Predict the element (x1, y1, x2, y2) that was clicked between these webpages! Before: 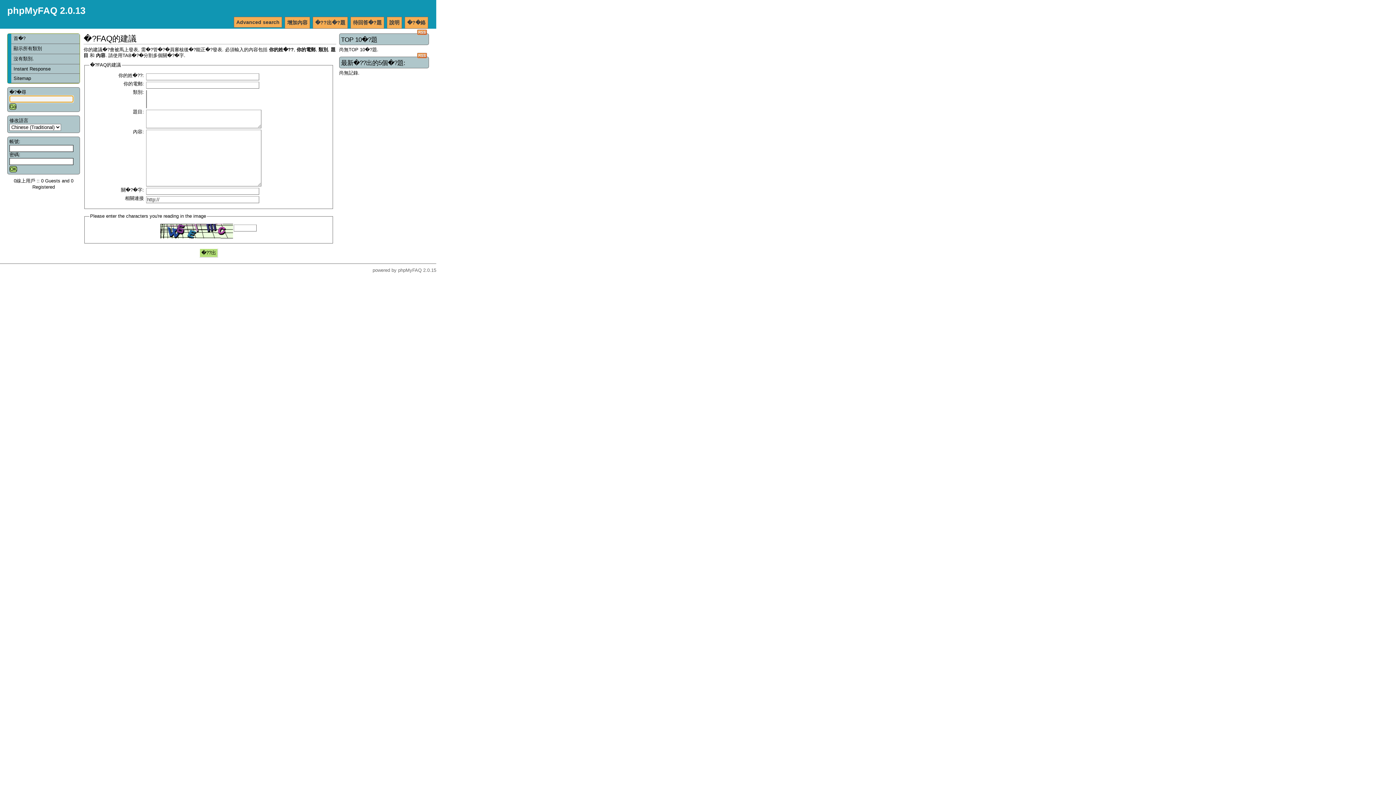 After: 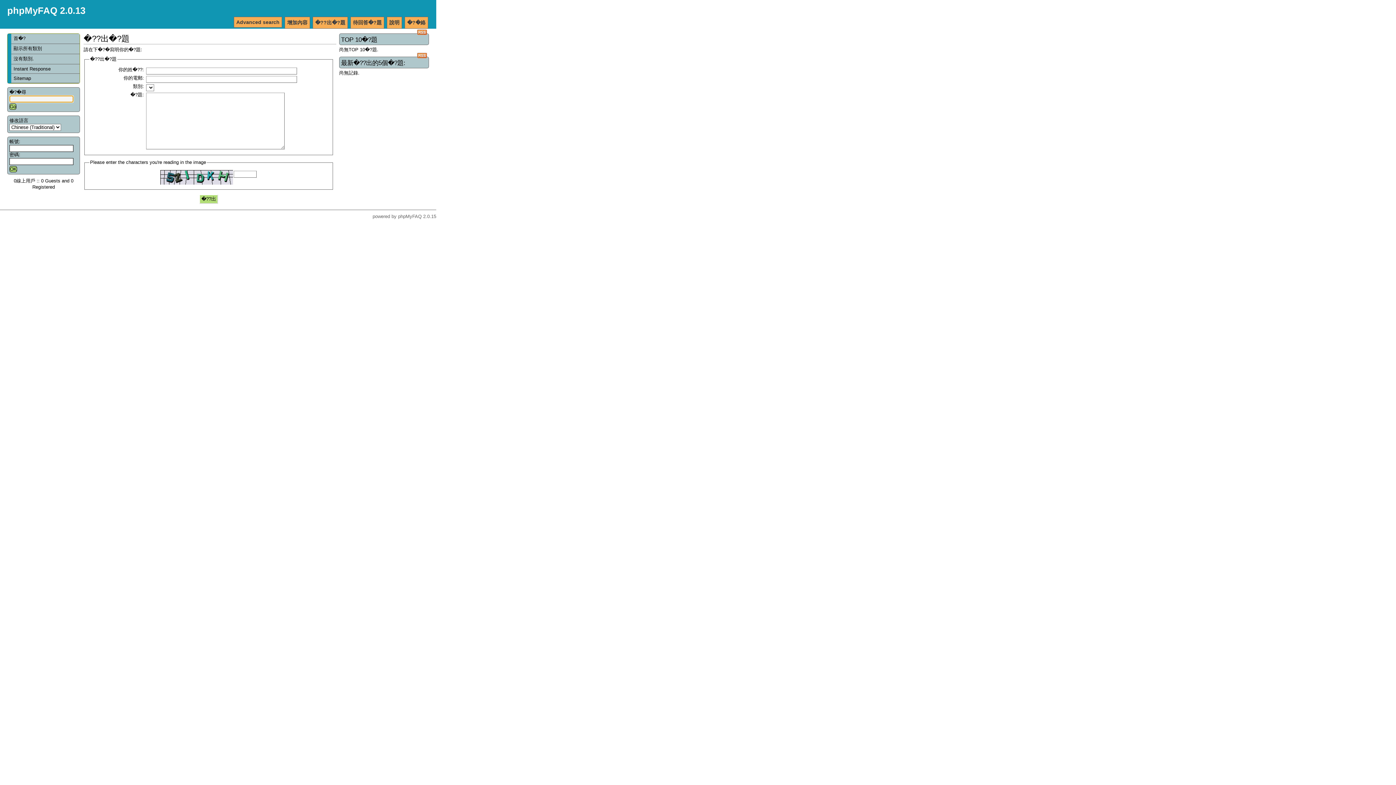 Action: bbox: (312, 16, 348, 28) label: �??出�?題